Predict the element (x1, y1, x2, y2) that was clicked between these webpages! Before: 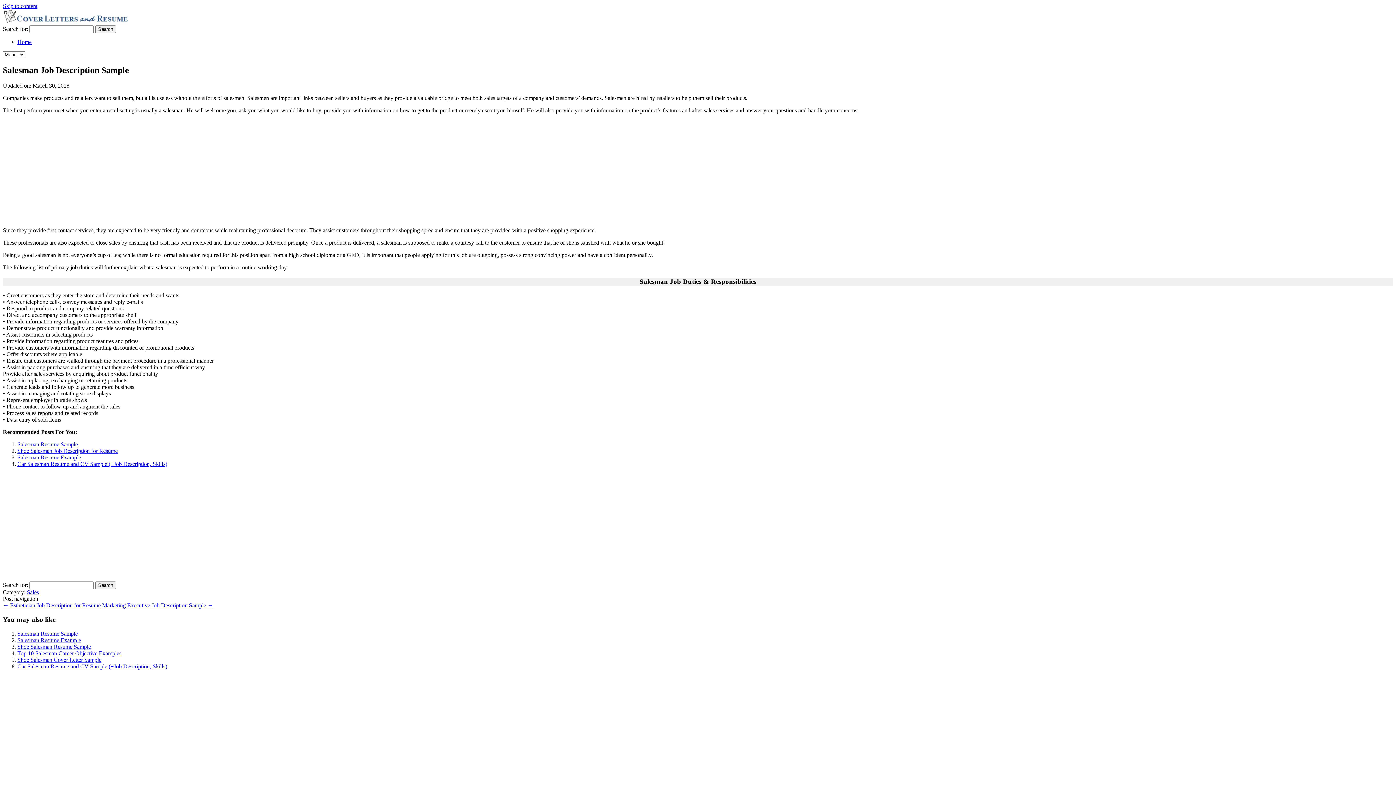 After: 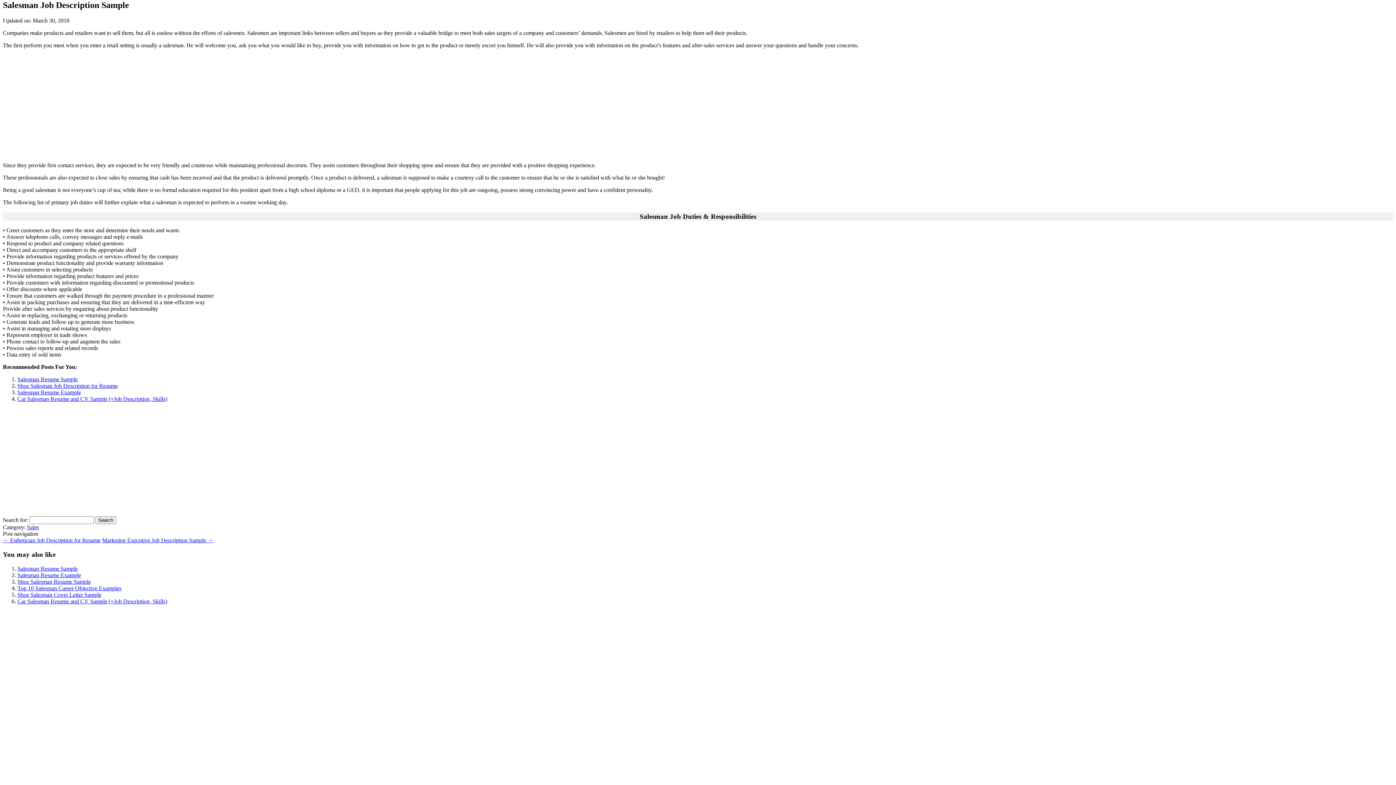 Action: bbox: (2, 2, 37, 9) label: Skip to content